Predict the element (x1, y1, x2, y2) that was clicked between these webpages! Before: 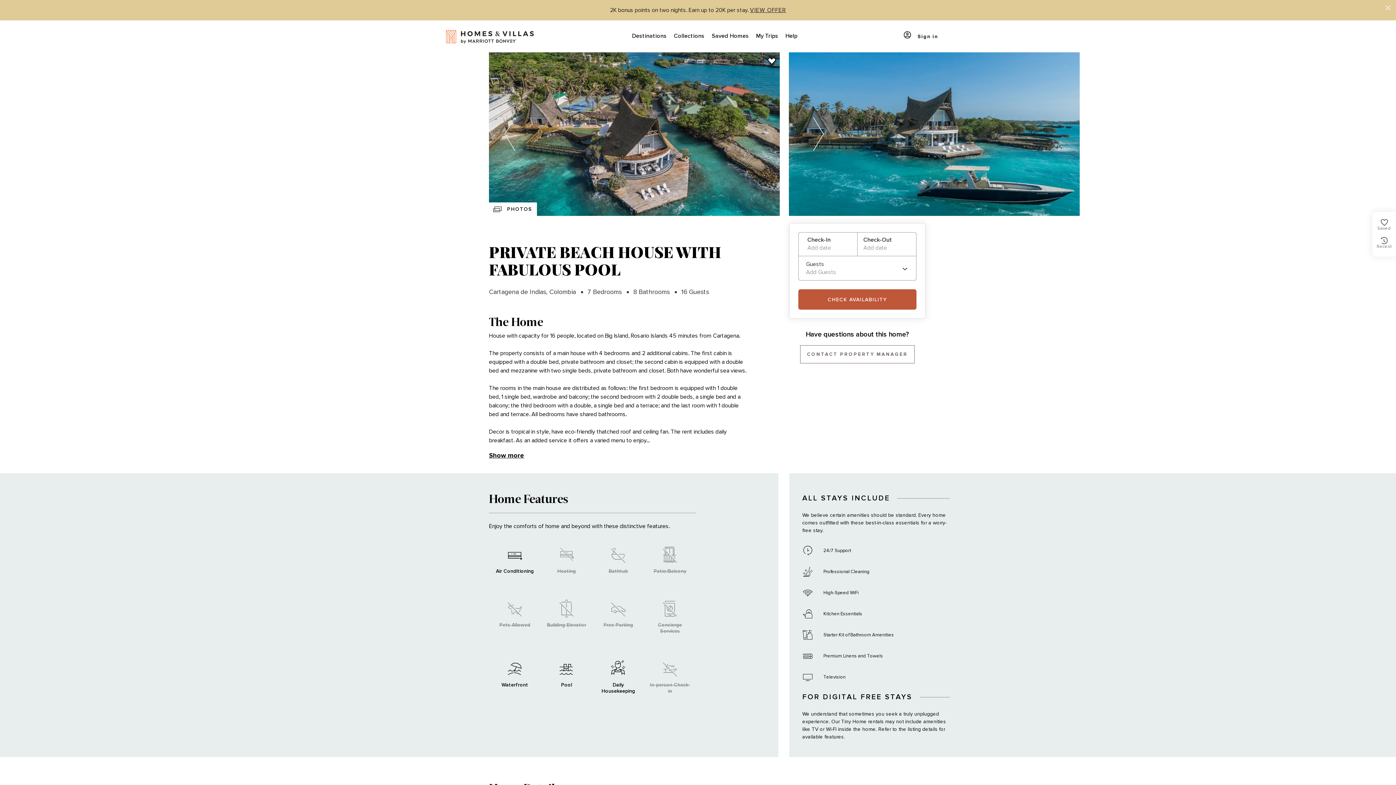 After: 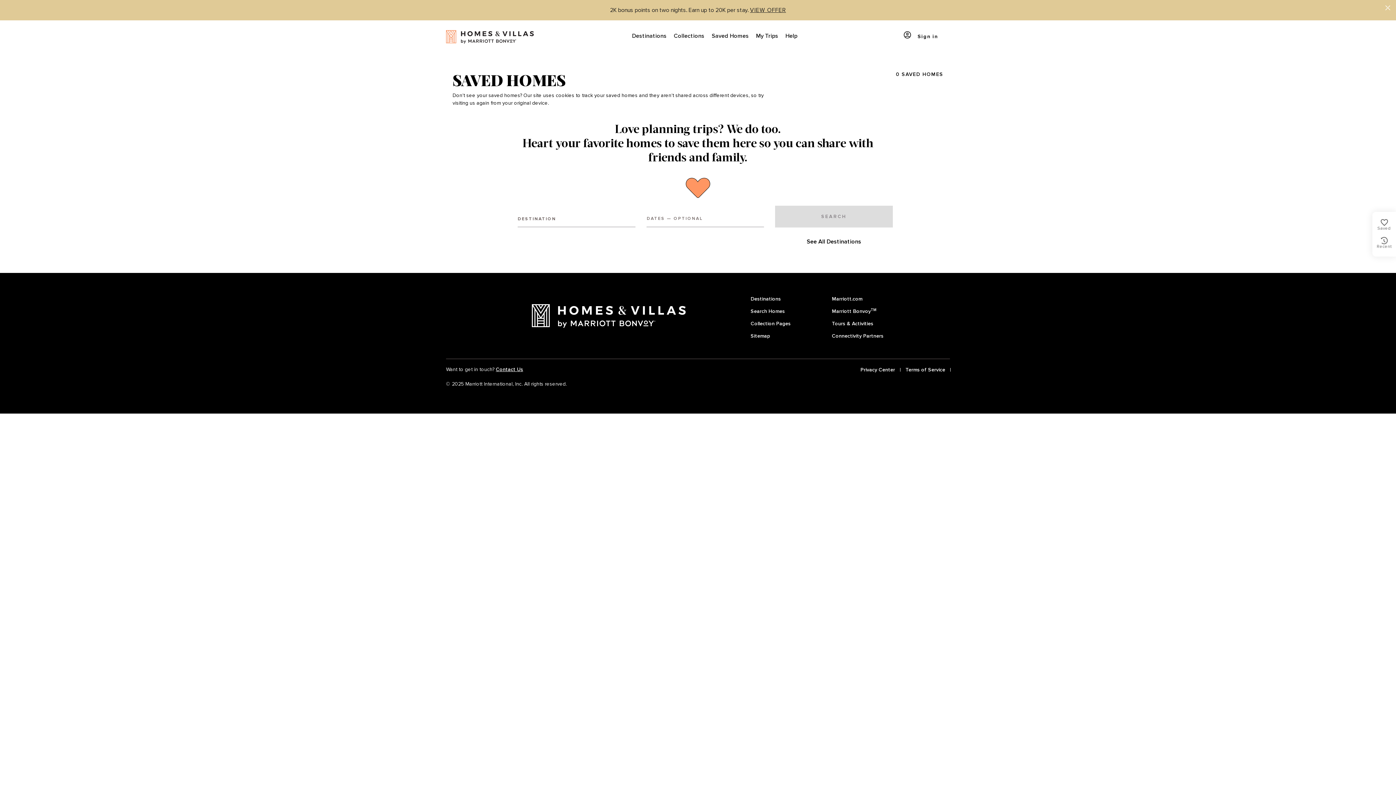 Action: bbox: (708, 20, 752, 52) label: Saved Homes